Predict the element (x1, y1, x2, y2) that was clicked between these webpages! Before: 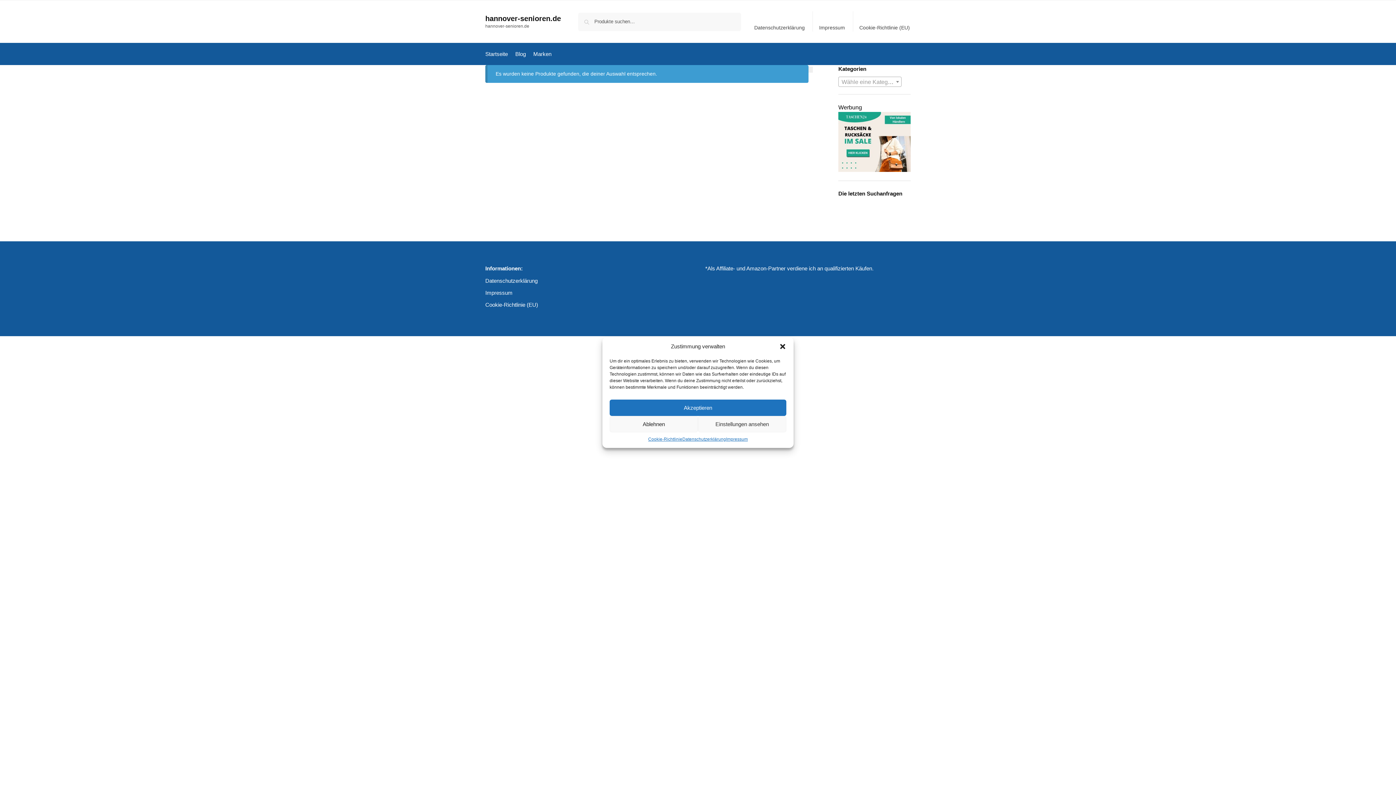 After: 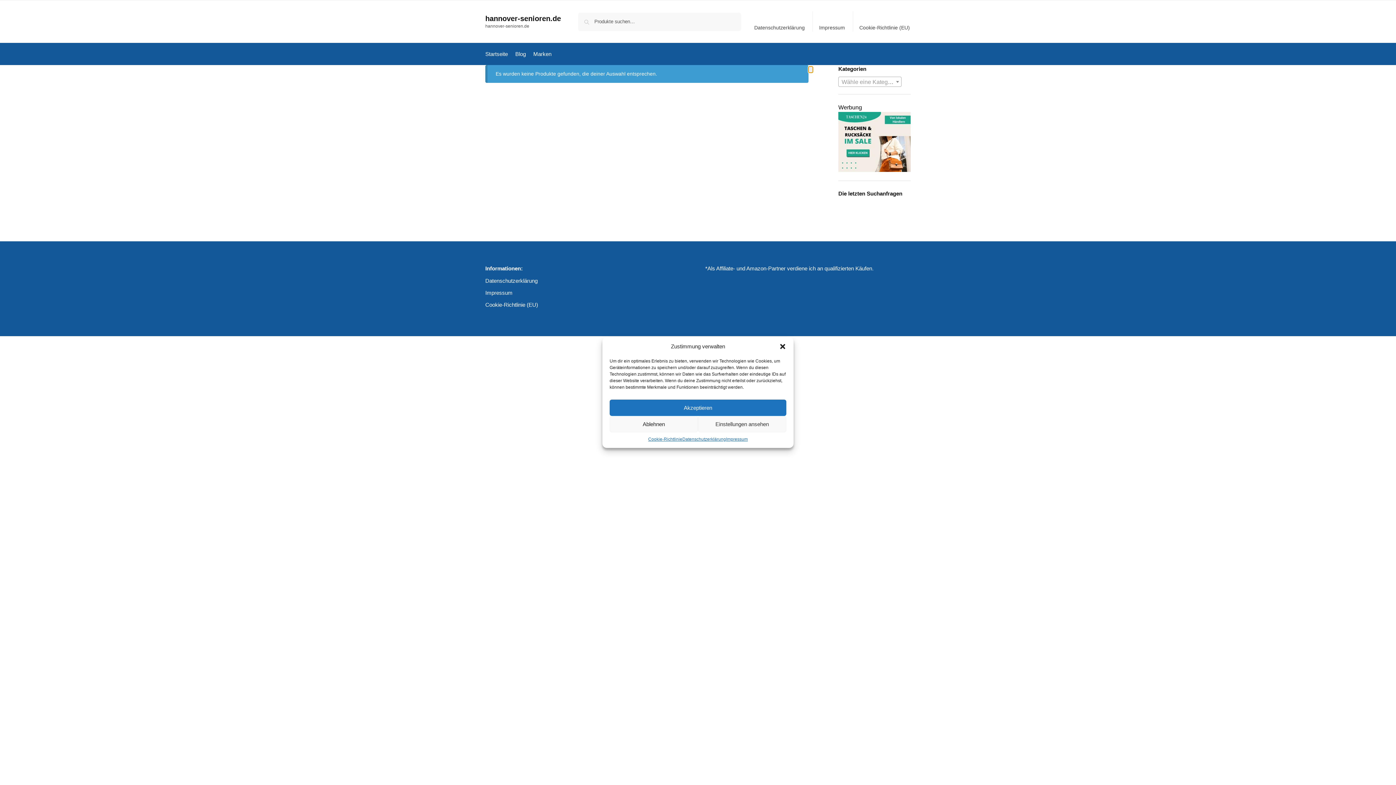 Action: label: Close filters bbox: (808, 66, 813, 72)